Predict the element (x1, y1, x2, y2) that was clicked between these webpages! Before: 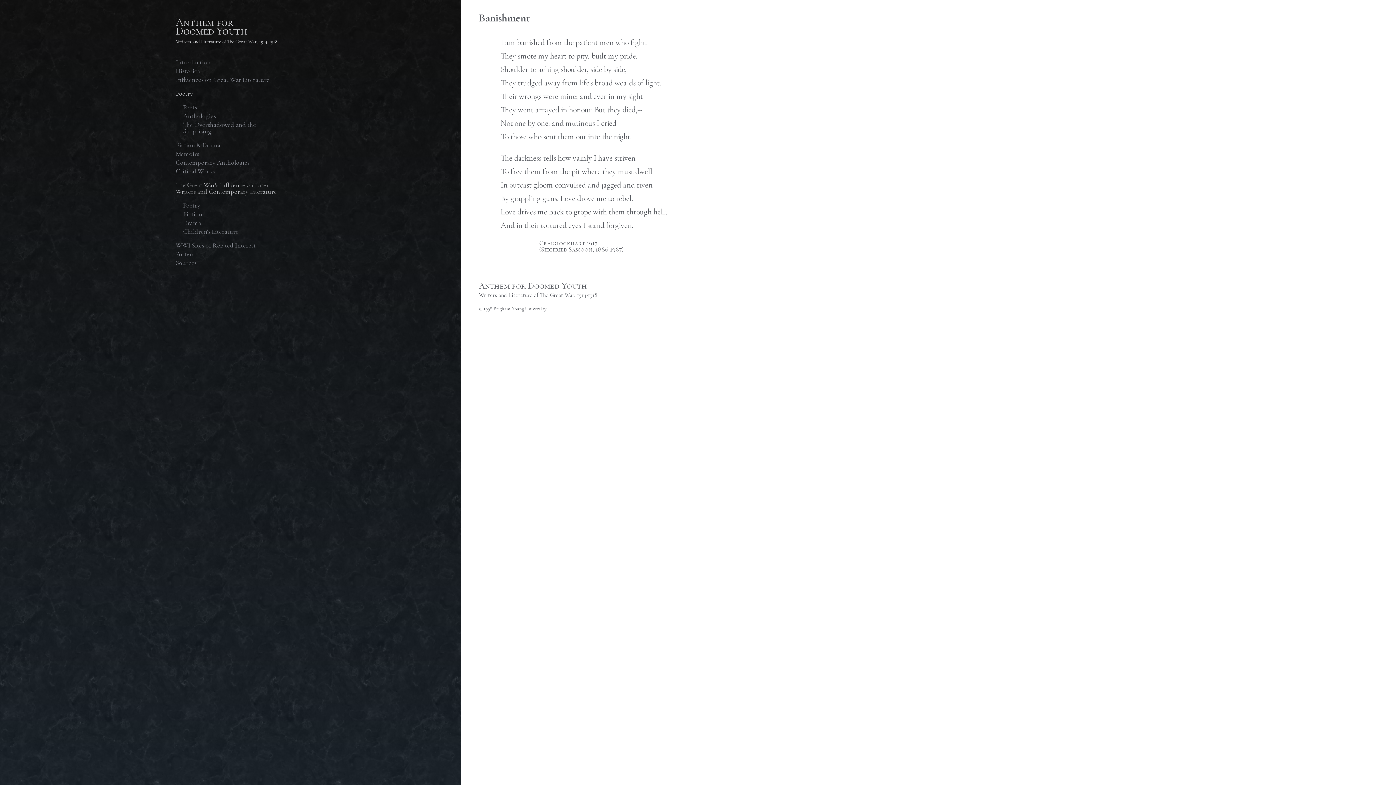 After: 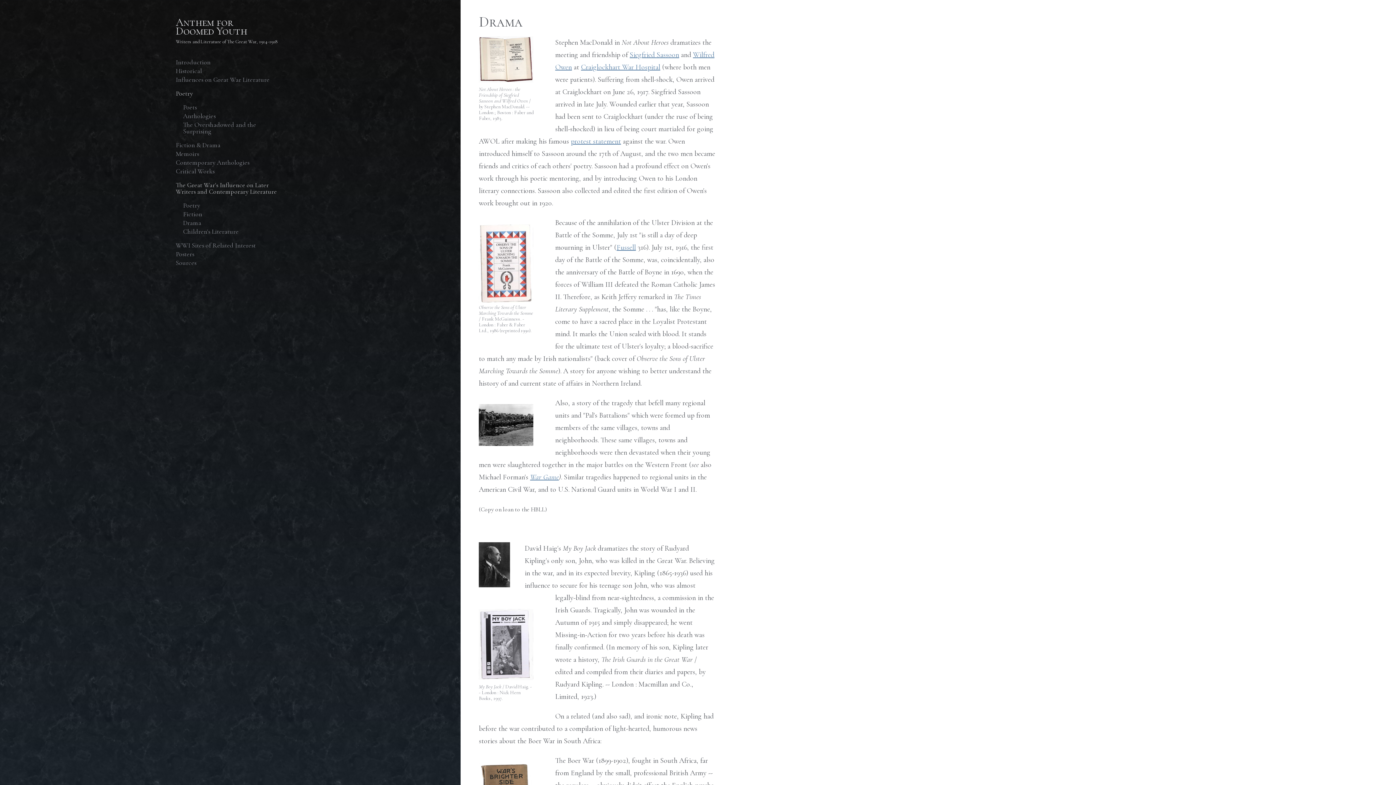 Action: label: Drama bbox: (183, 218, 201, 226)